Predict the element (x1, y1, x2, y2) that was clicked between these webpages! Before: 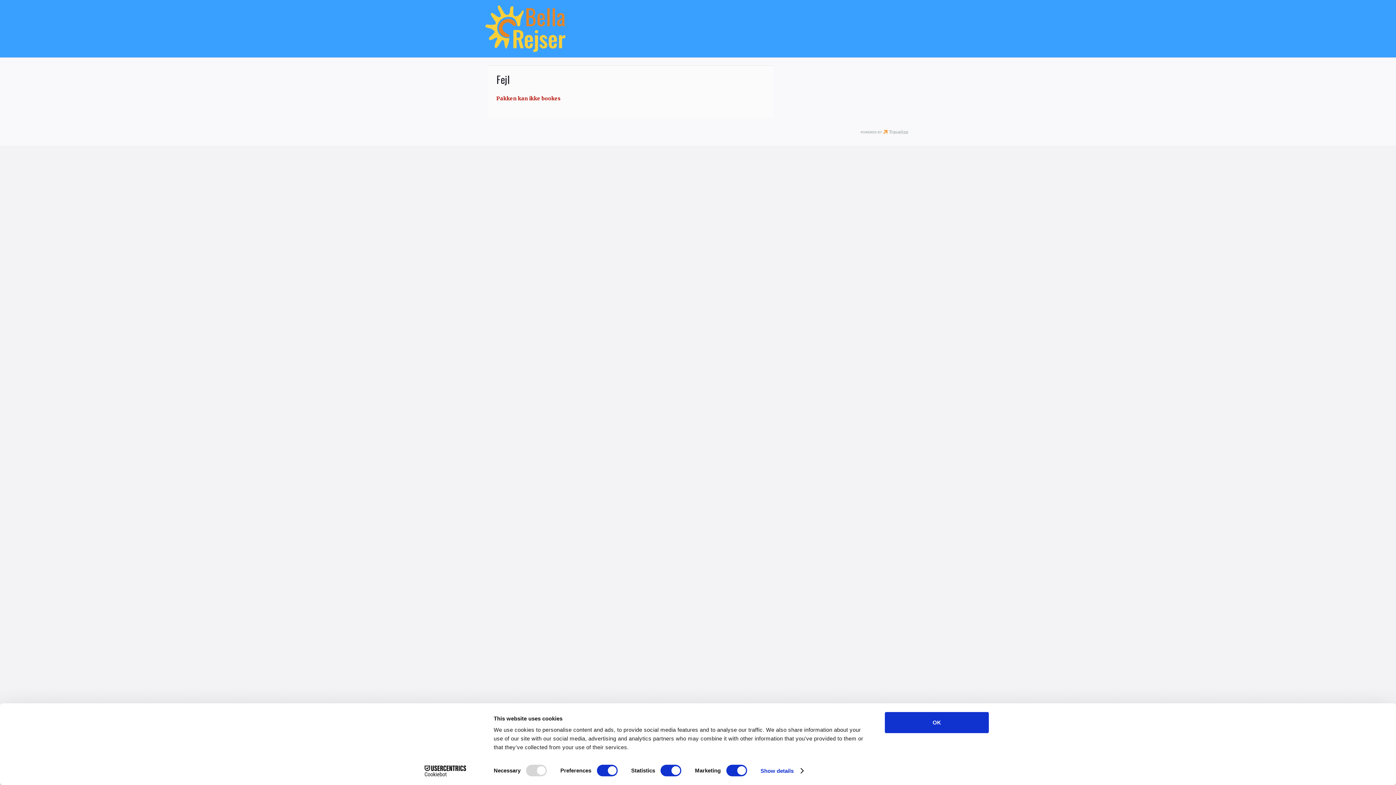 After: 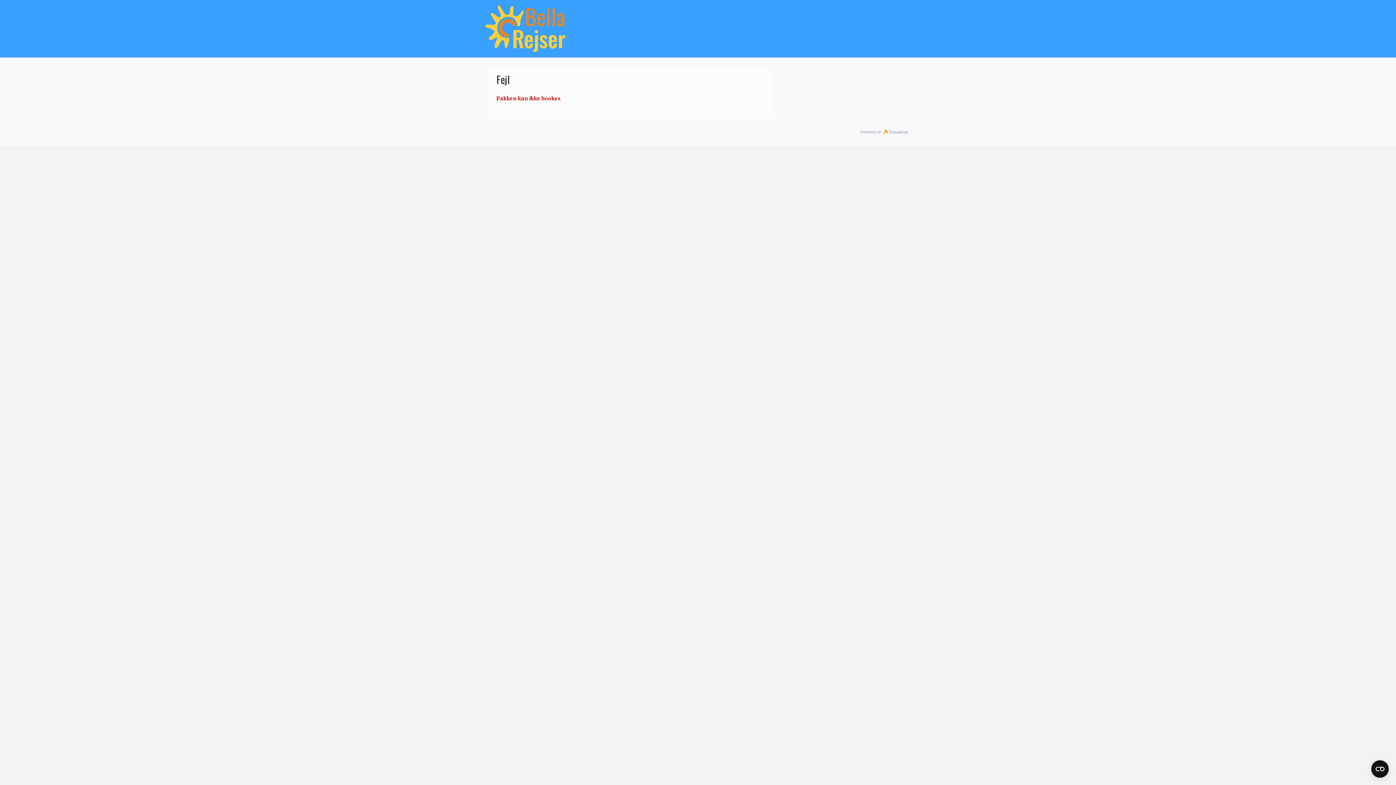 Action: bbox: (885, 712, 989, 733) label: OK